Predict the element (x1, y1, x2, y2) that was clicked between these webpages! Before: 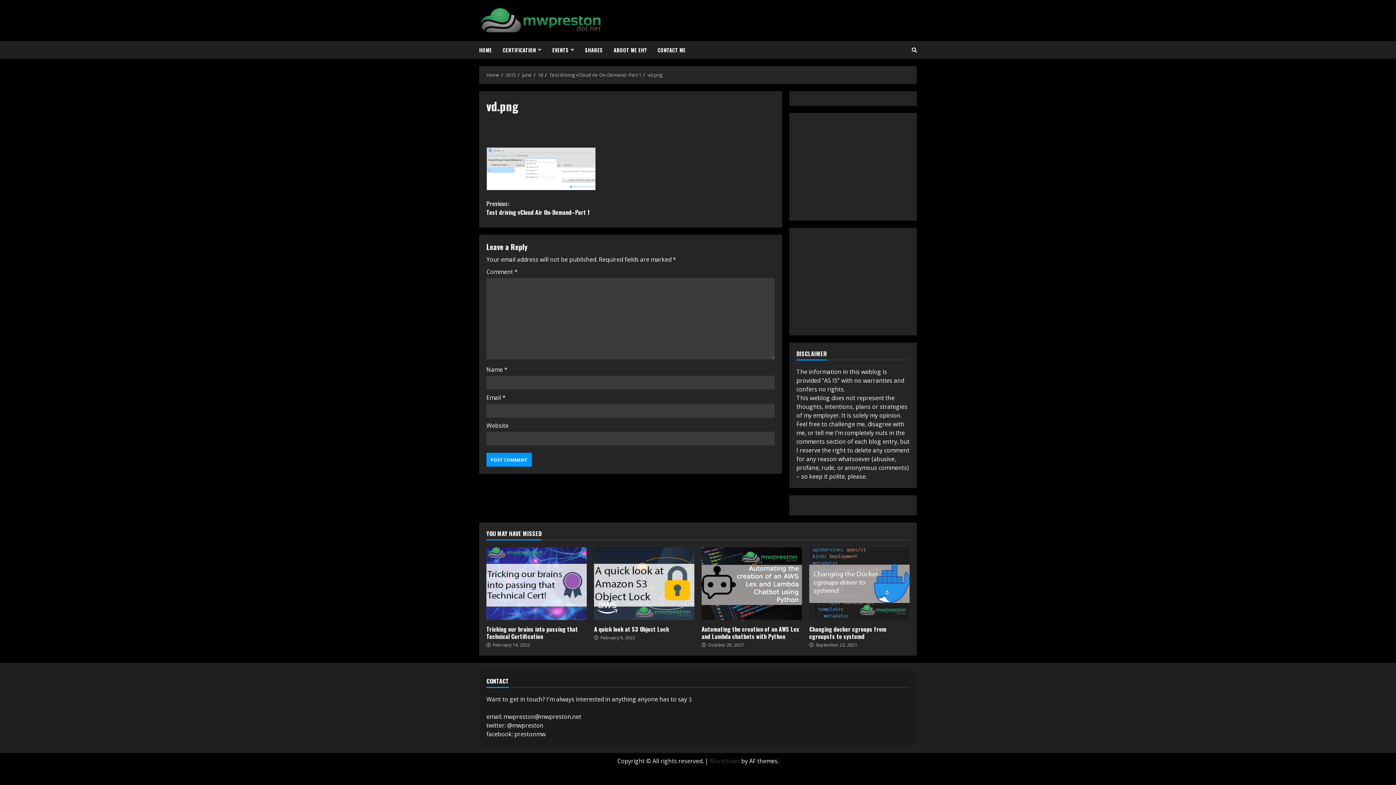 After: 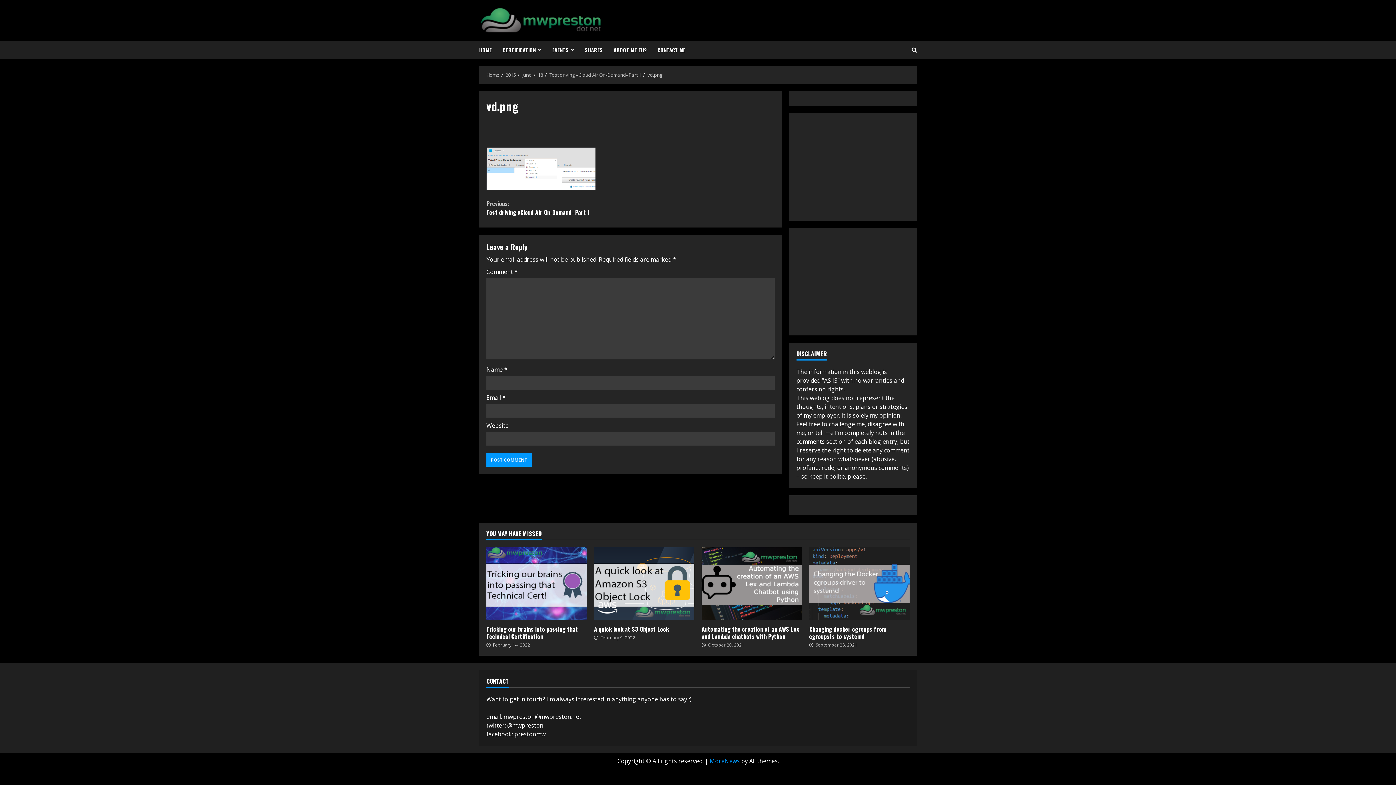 Action: bbox: (709, 757, 740, 765) label: MoreNews